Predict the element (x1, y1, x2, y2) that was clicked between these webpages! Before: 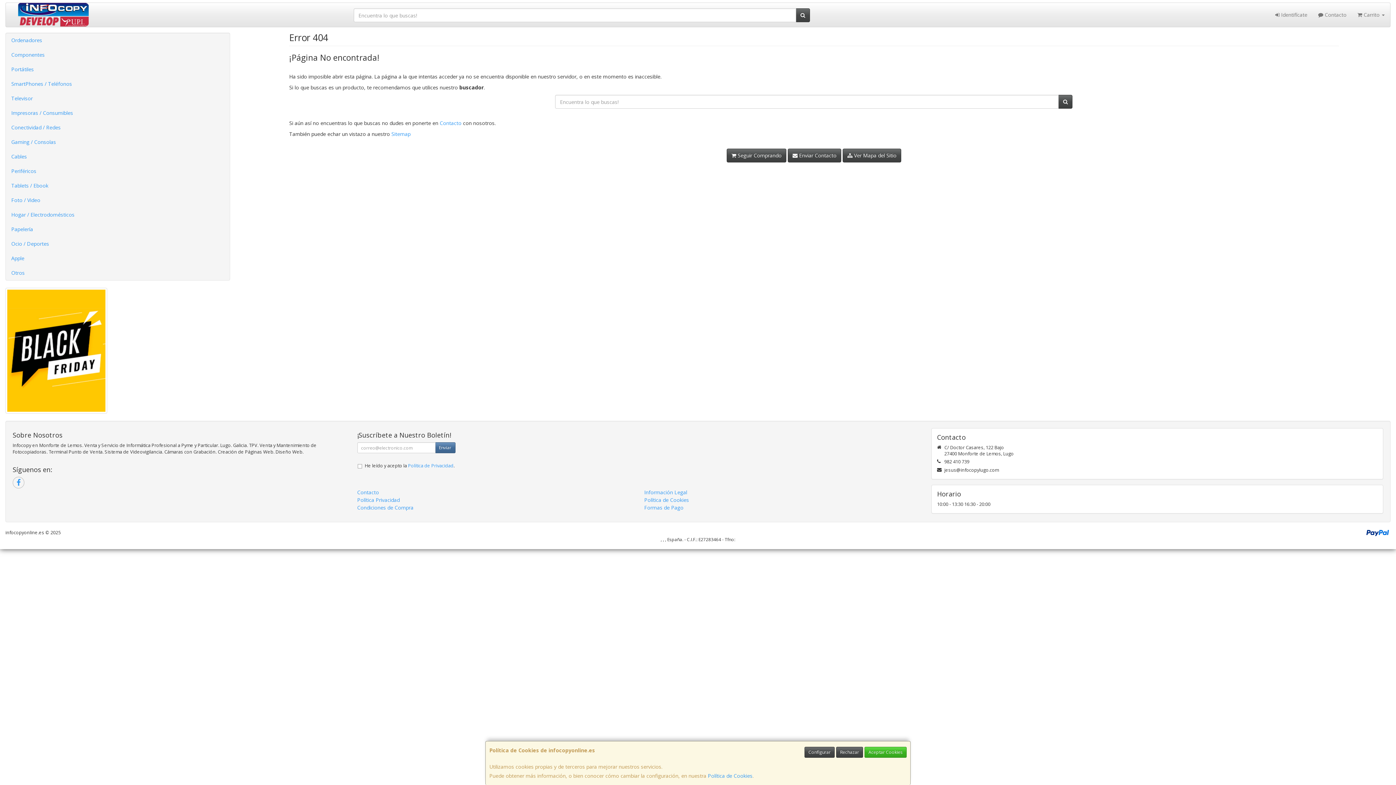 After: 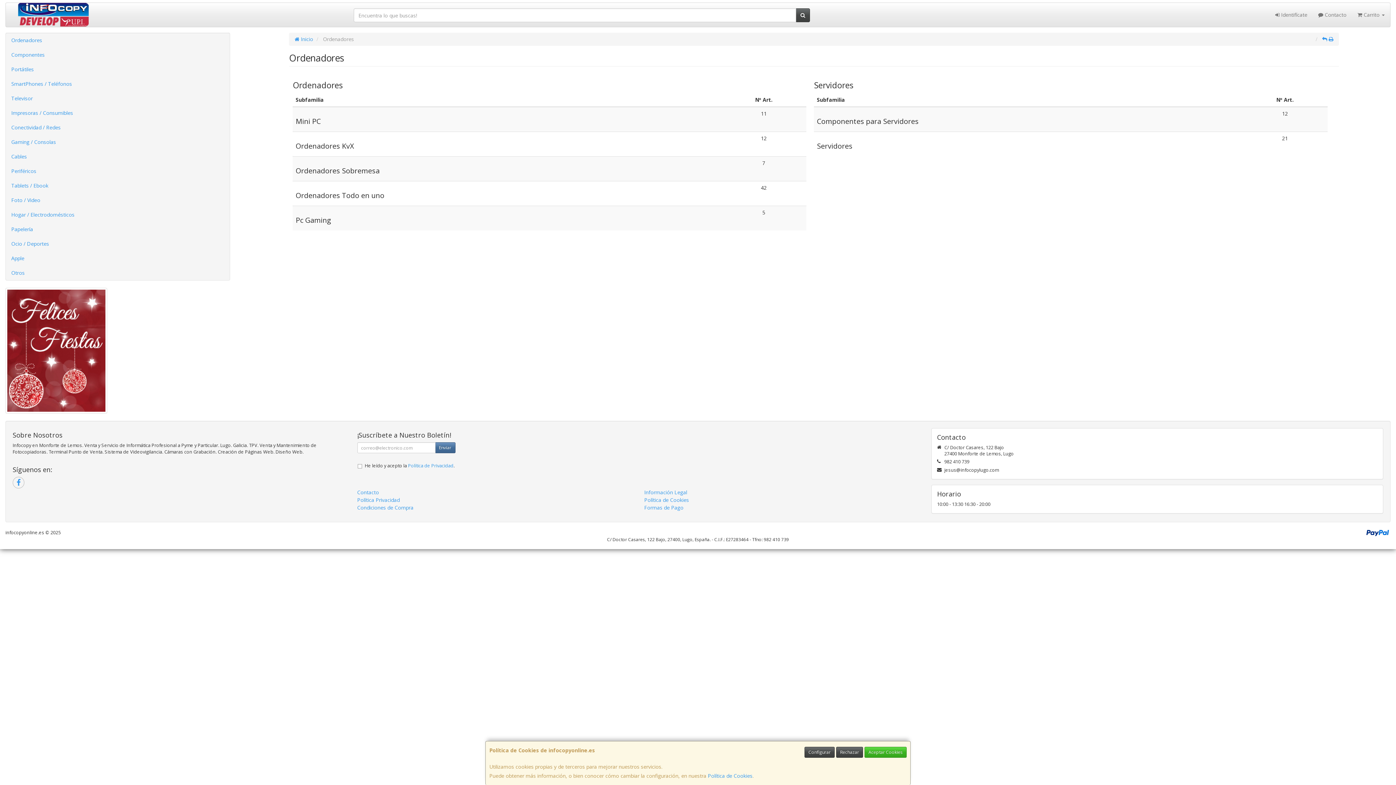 Action: label: Ordenadores bbox: (5, 33, 229, 47)